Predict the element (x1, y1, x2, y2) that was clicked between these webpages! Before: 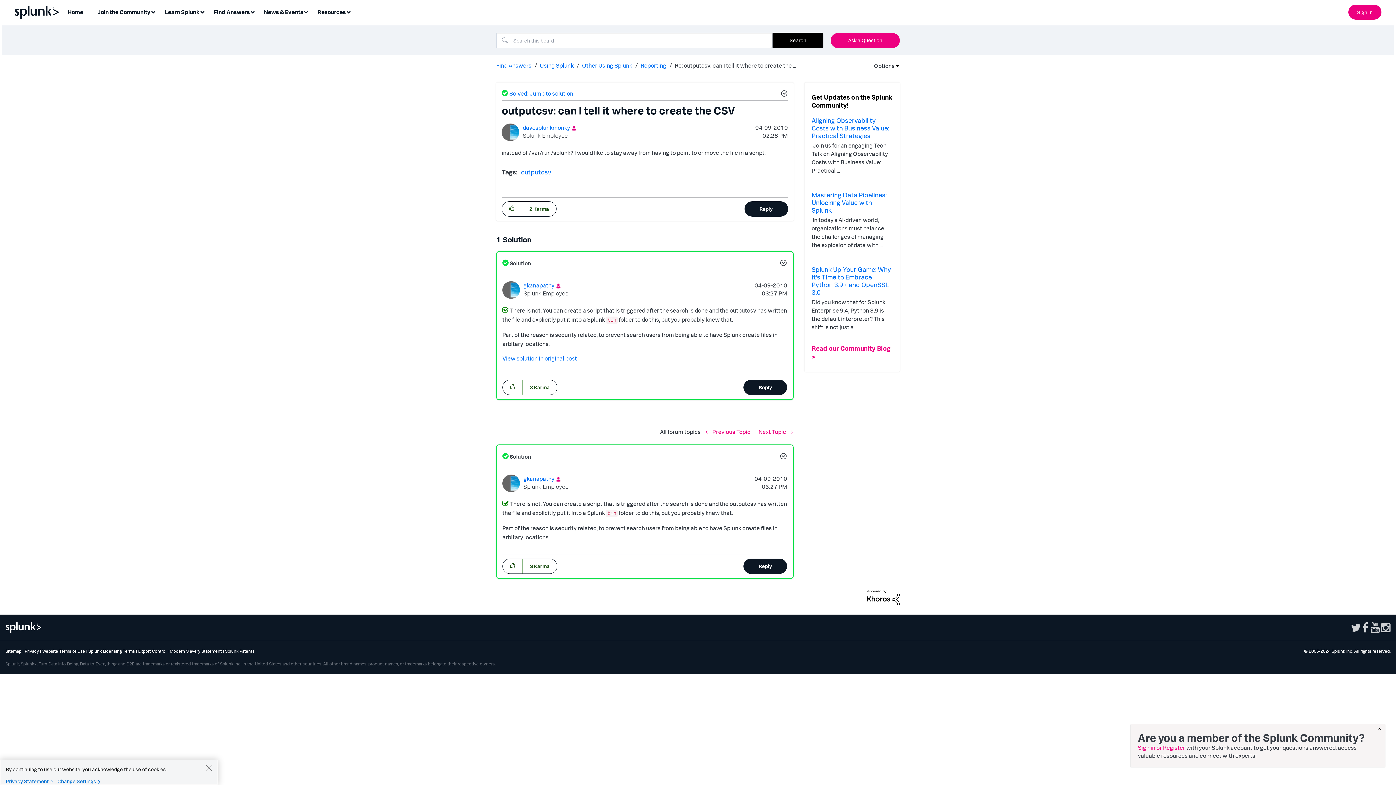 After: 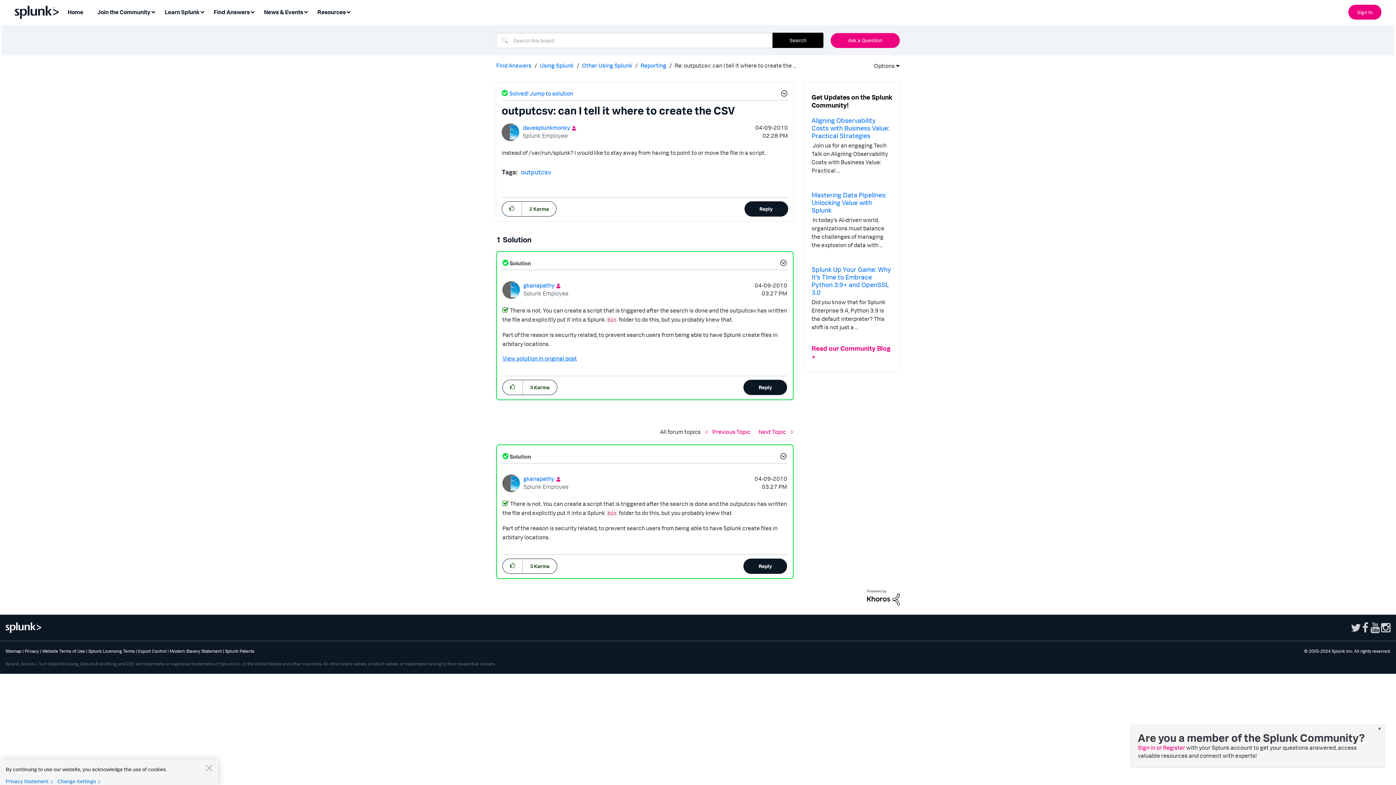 Action: bbox: (867, 593, 900, 600)